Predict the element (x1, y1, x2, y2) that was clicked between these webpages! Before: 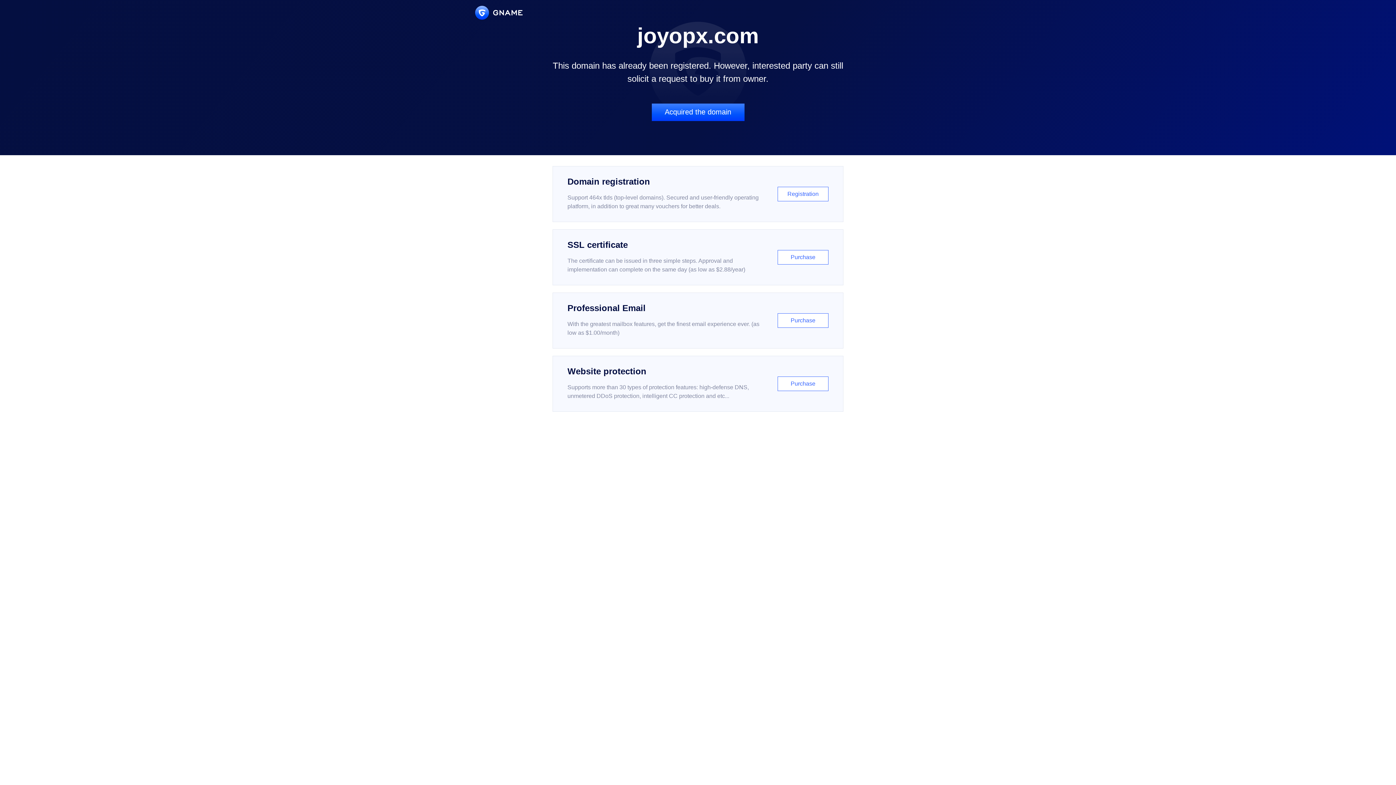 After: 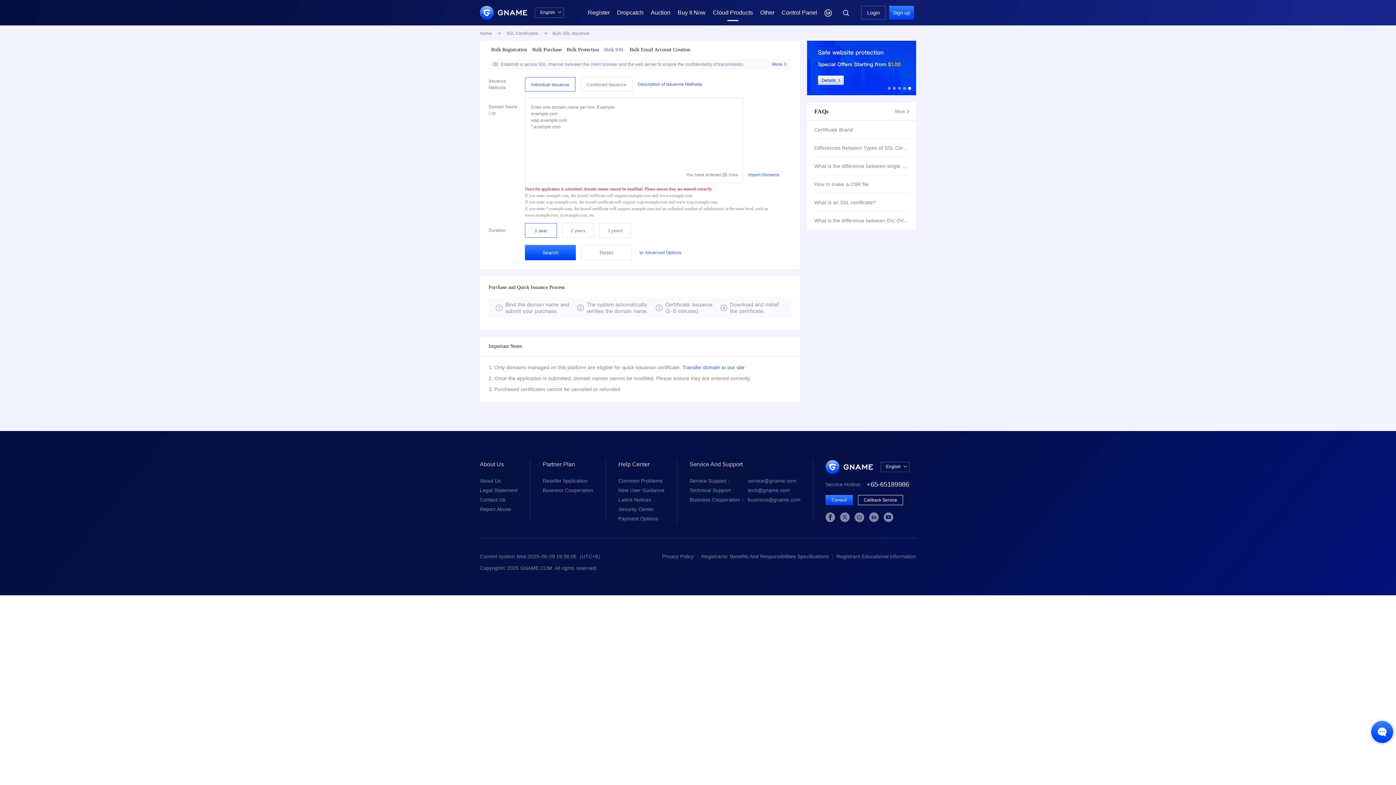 Action: label: SSL certificate

The certificate can be issued in three simple steps. Approval and implementation can complete on the same day (as low as $2.88/year)

Purchase bbox: (552, 229, 843, 285)